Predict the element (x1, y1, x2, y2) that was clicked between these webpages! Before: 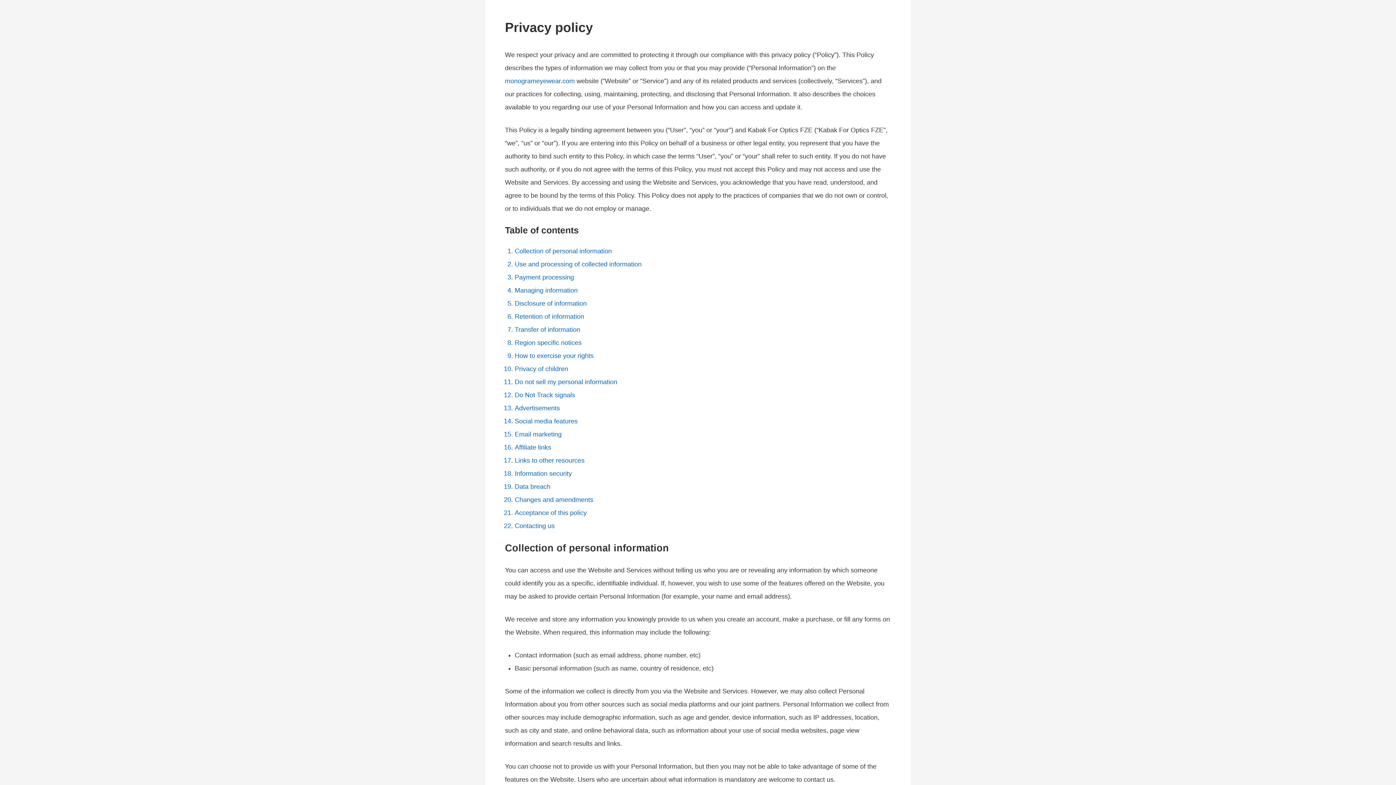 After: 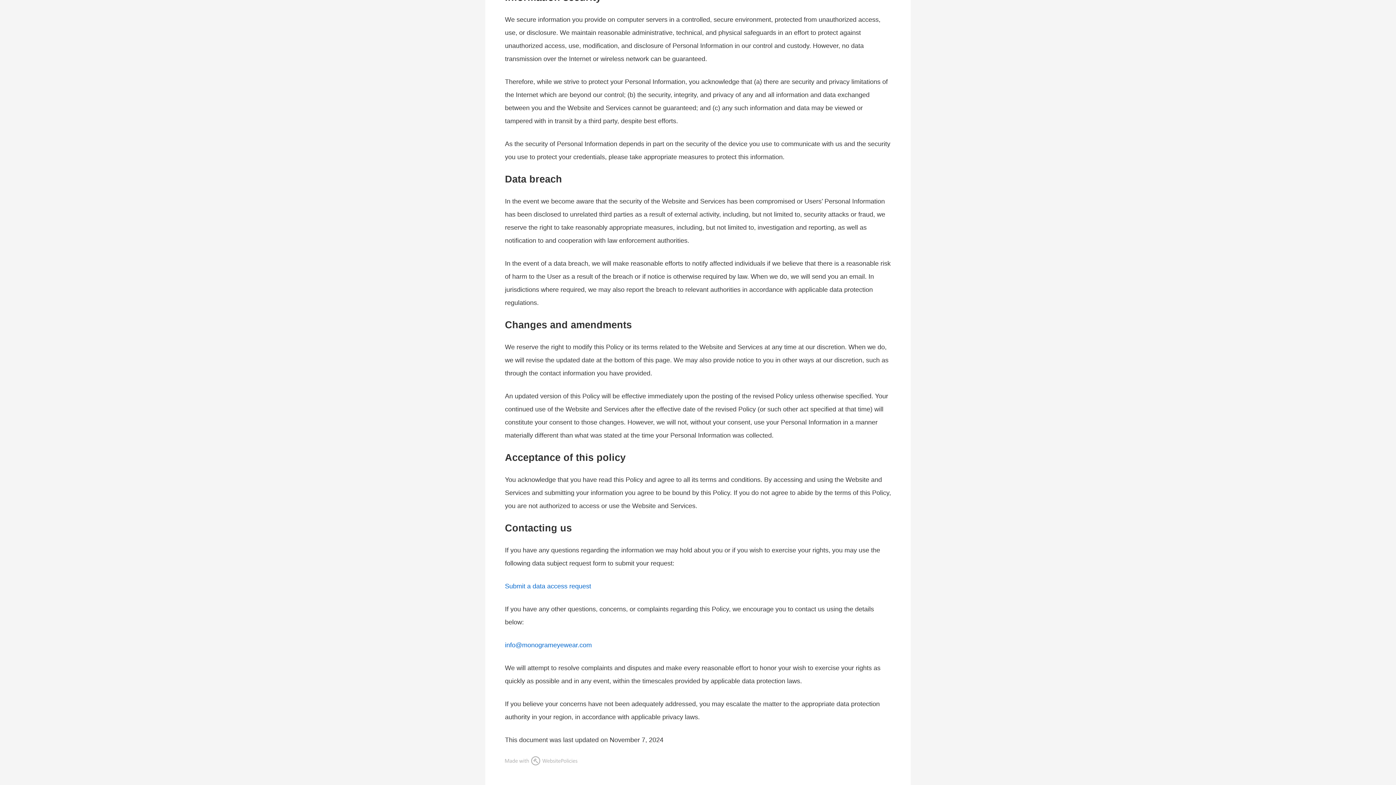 Action: label: Acceptance of this policy bbox: (514, 509, 586, 516)